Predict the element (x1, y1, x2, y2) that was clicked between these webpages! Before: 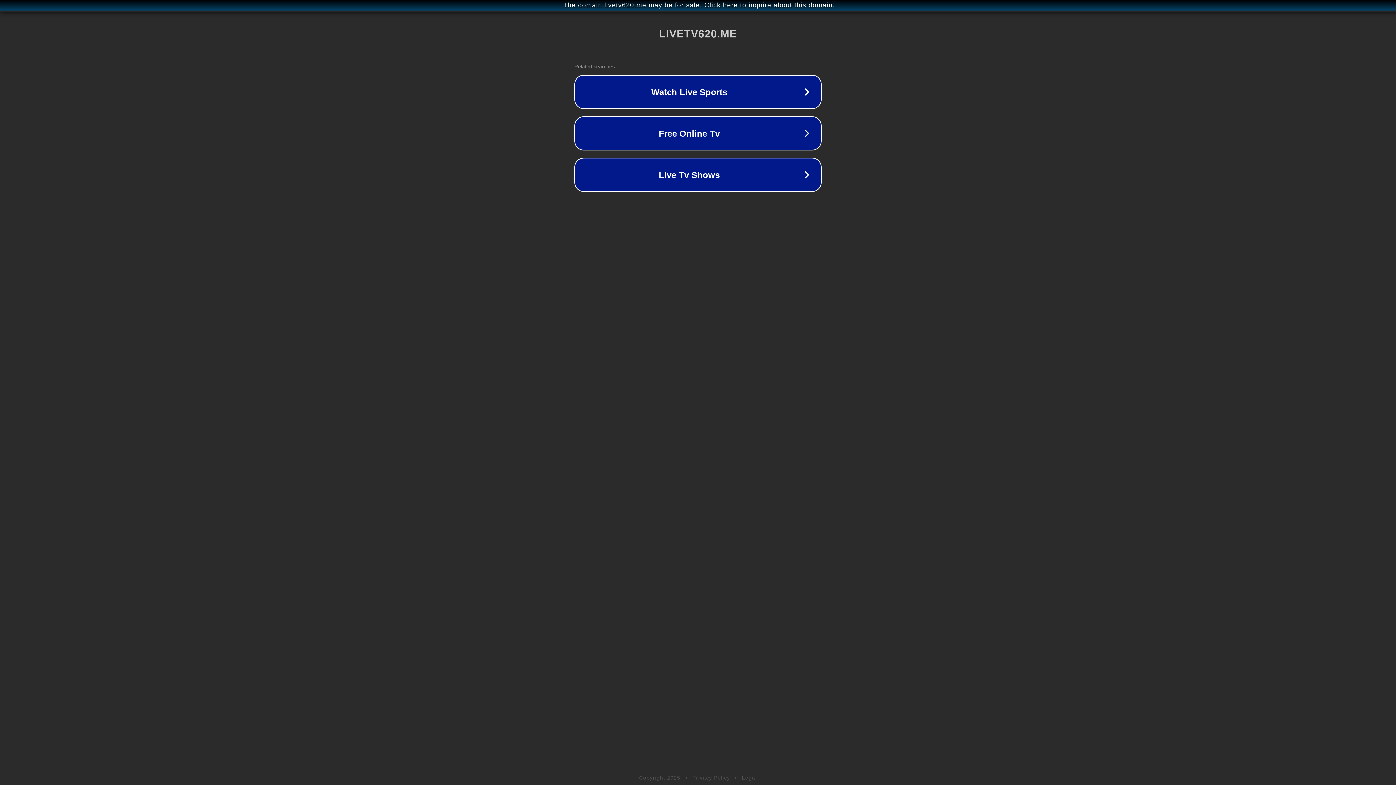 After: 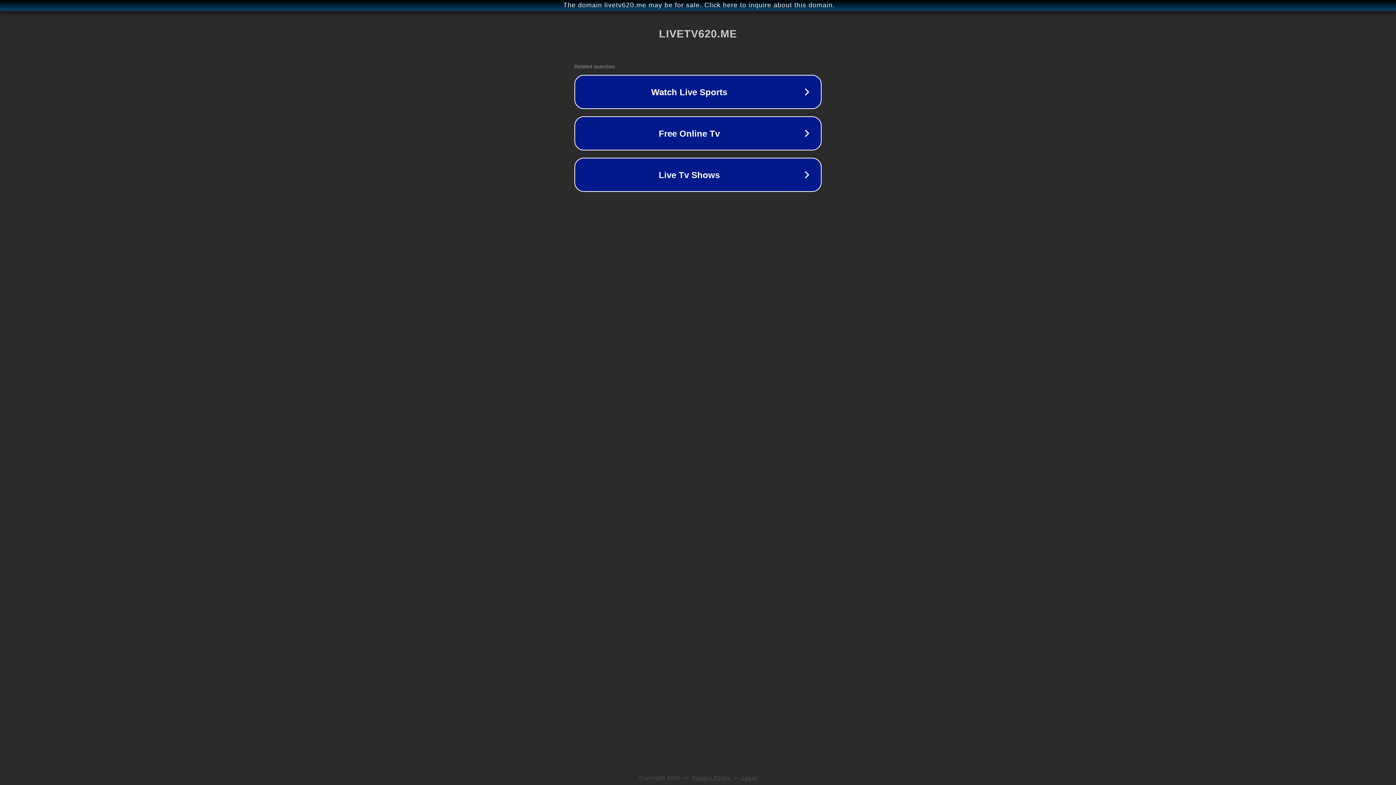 Action: label: Legal bbox: (742, 775, 757, 781)